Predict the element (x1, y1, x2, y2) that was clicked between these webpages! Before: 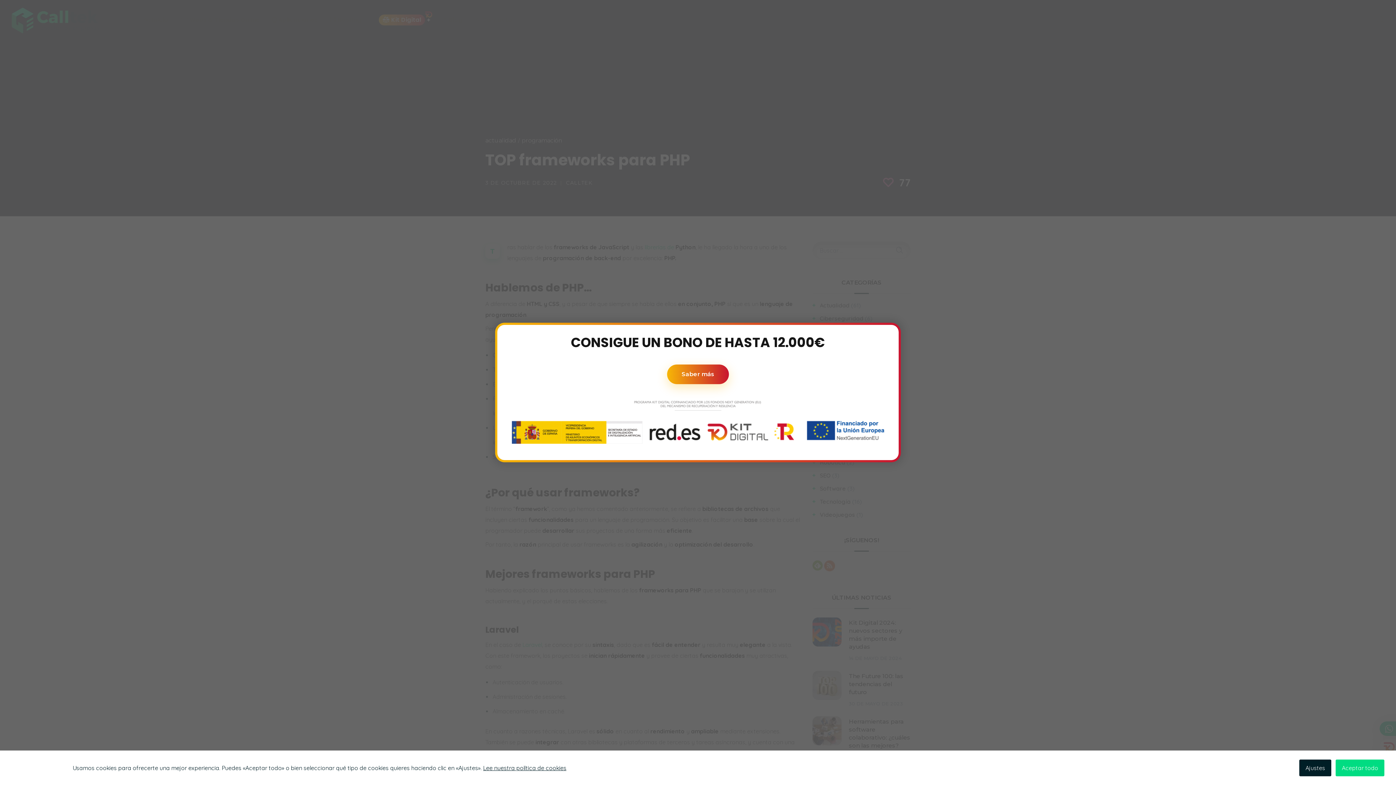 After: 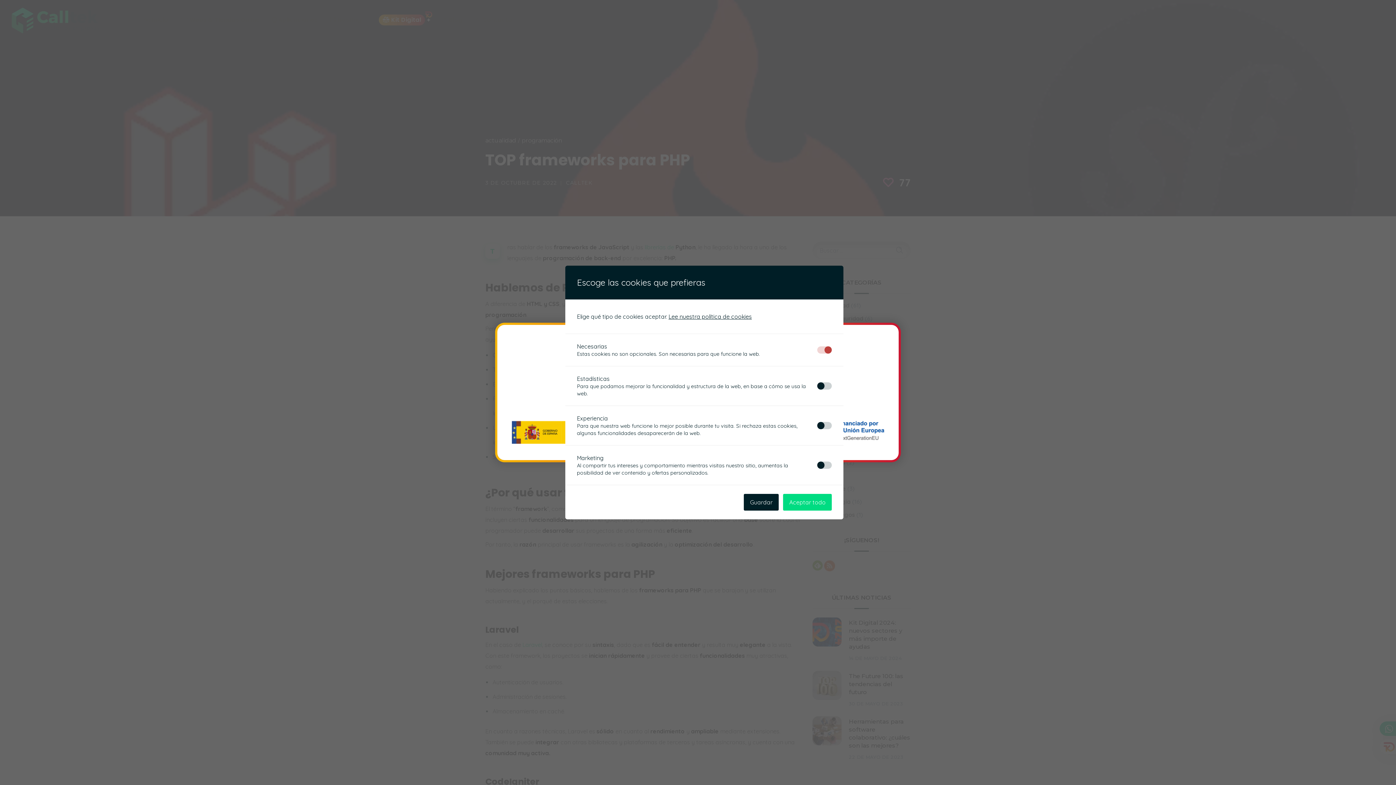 Action: bbox: (1299, 760, 1331, 776) label: Ajustes